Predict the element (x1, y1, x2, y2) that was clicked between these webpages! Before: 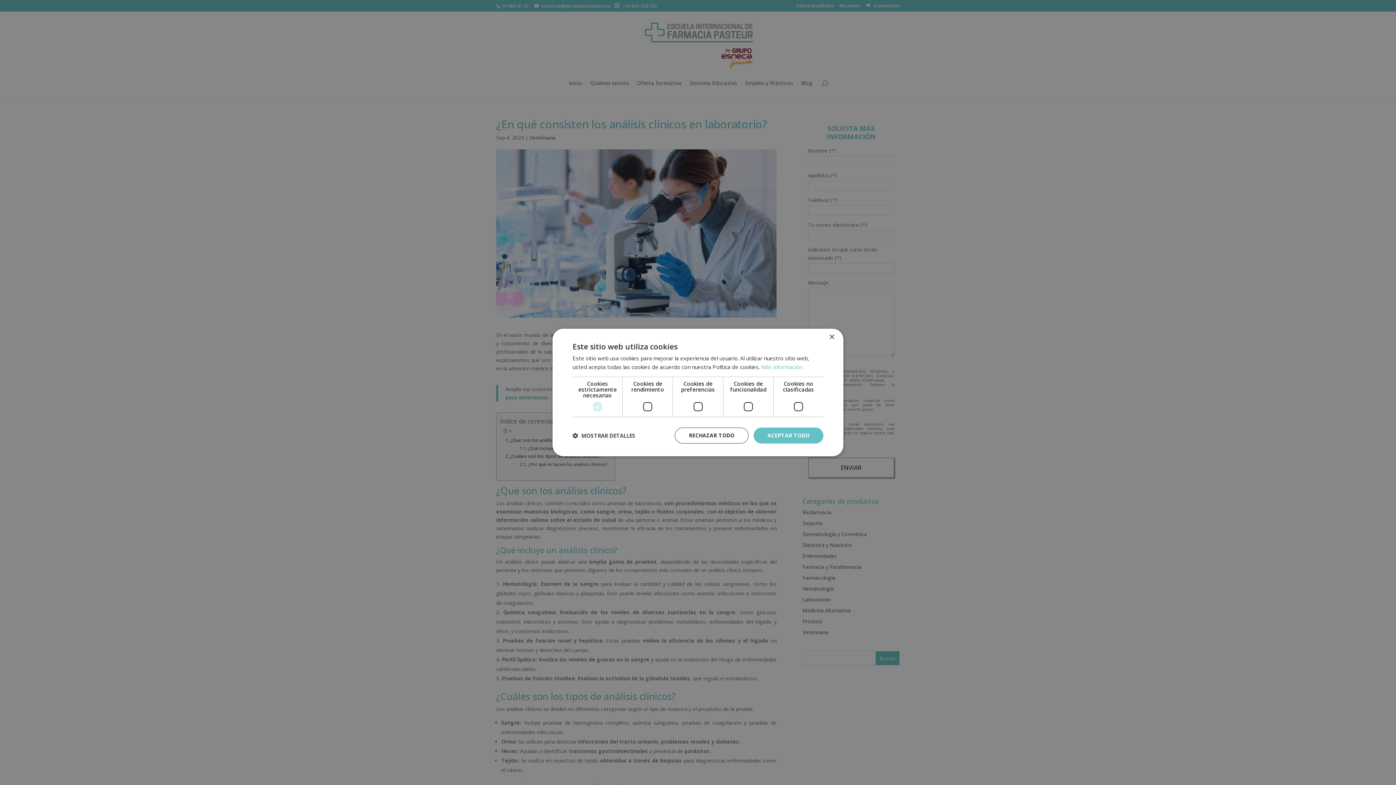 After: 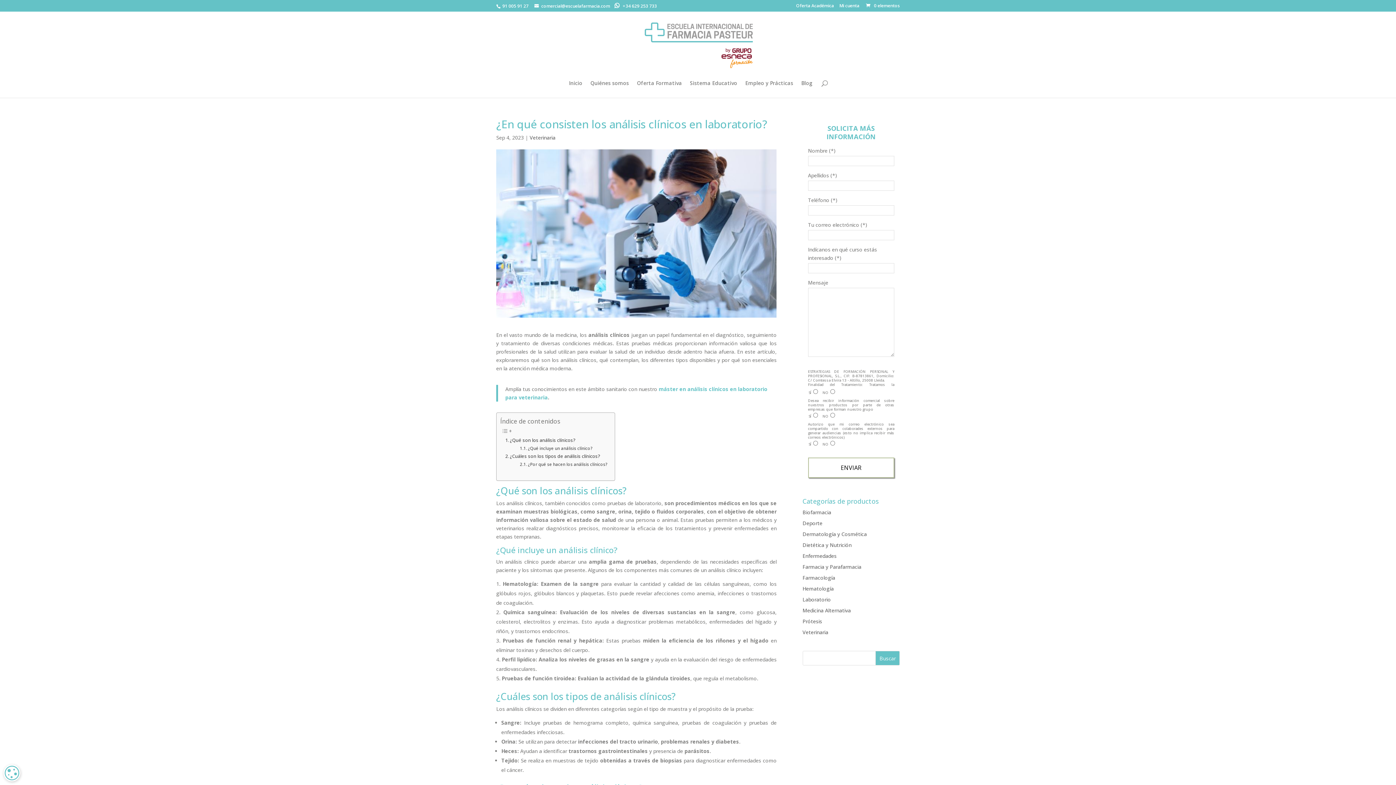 Action: bbox: (674, 427, 748, 443) label: RECHAZAR TODO